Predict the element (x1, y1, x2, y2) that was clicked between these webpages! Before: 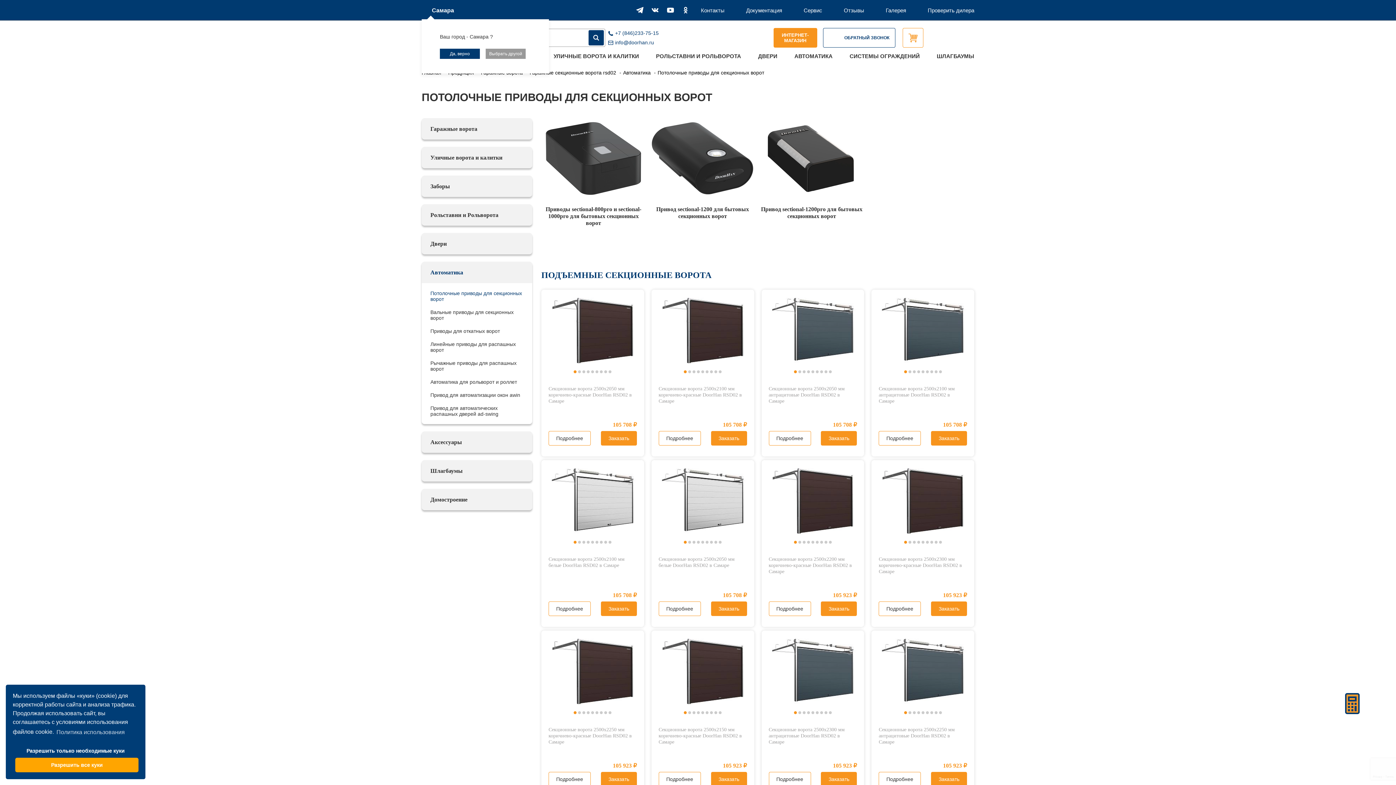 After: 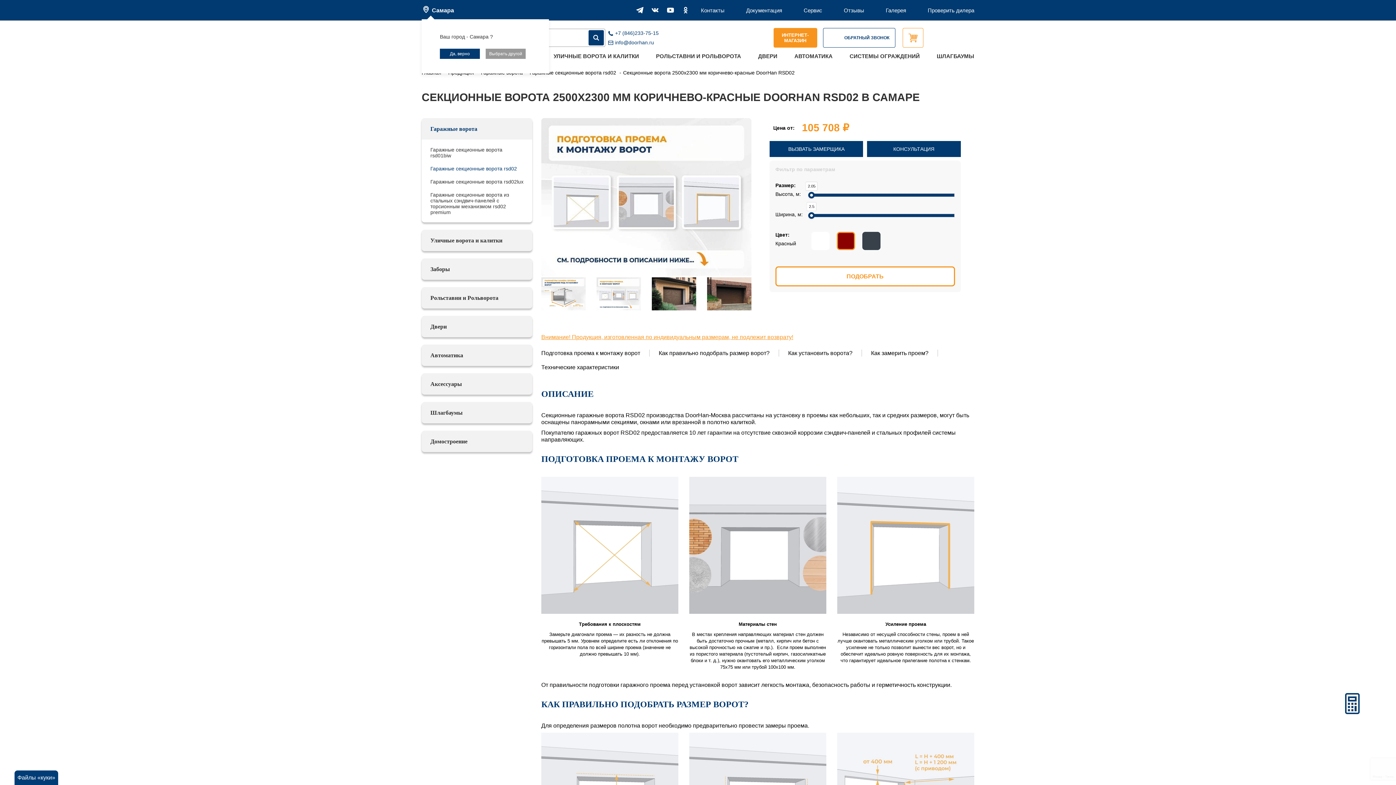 Action: label: Cекционные ворота 2500х2300 мм коричнево-красные DoorHan RSD02 в Самаре bbox: (879, 556, 962, 574)